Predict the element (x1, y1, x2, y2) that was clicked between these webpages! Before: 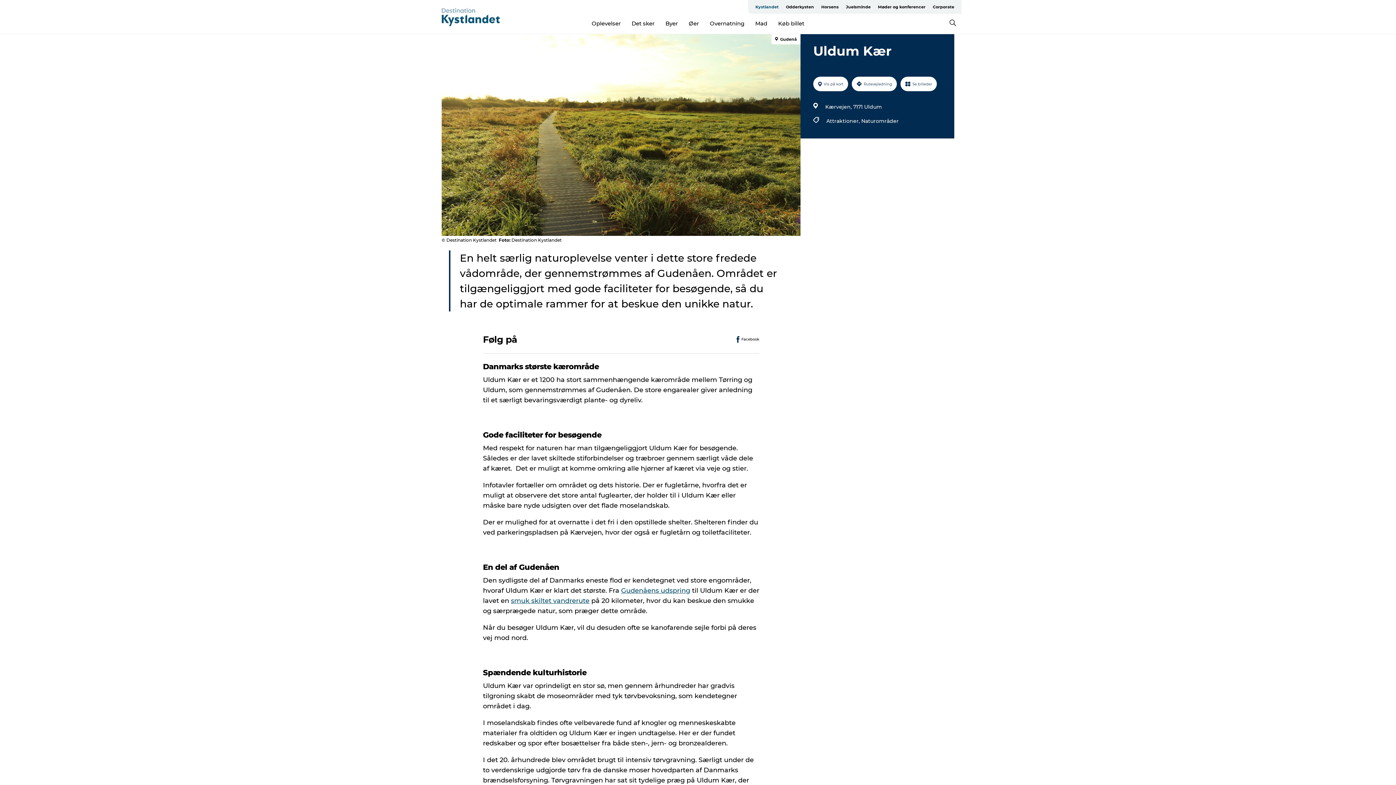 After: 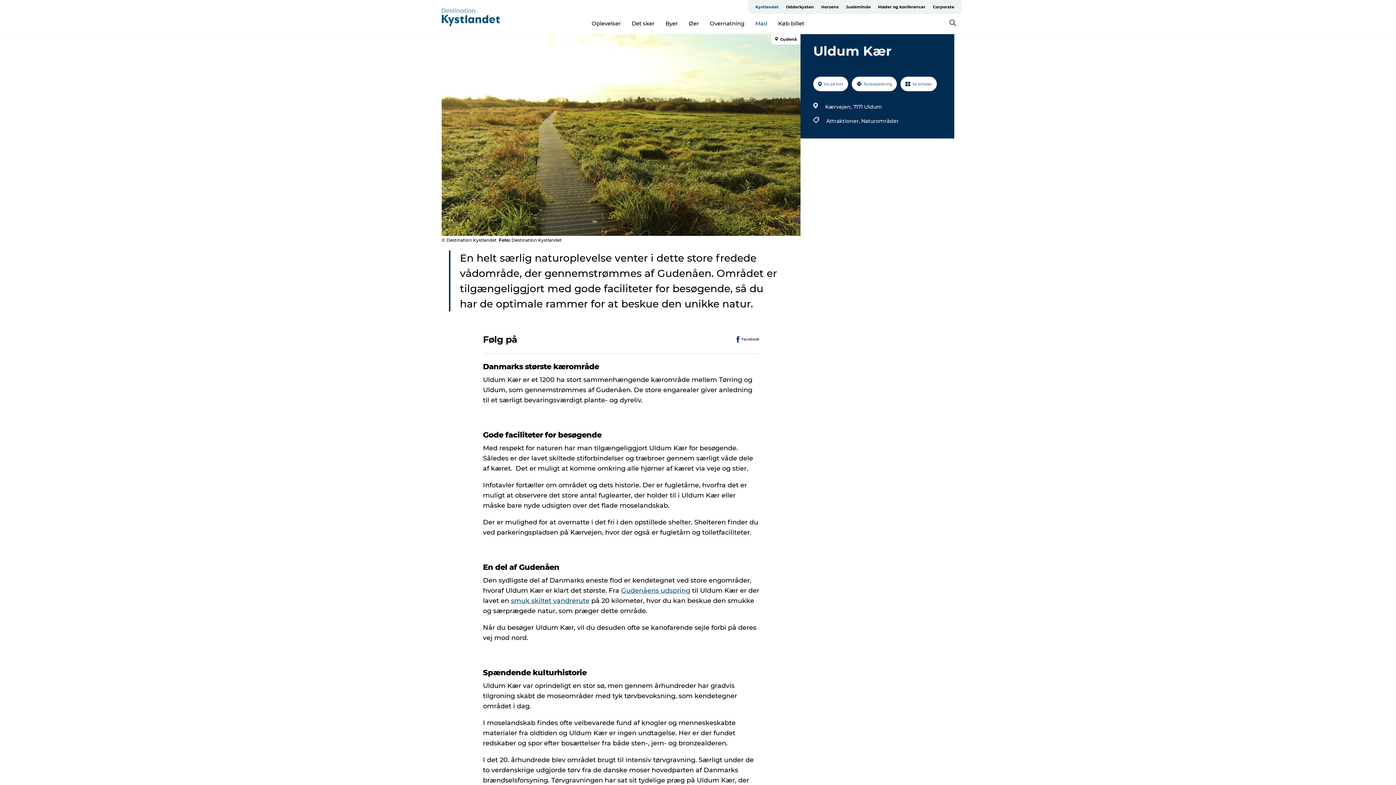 Action: label: Mad bbox: (755, 19, 767, 26)